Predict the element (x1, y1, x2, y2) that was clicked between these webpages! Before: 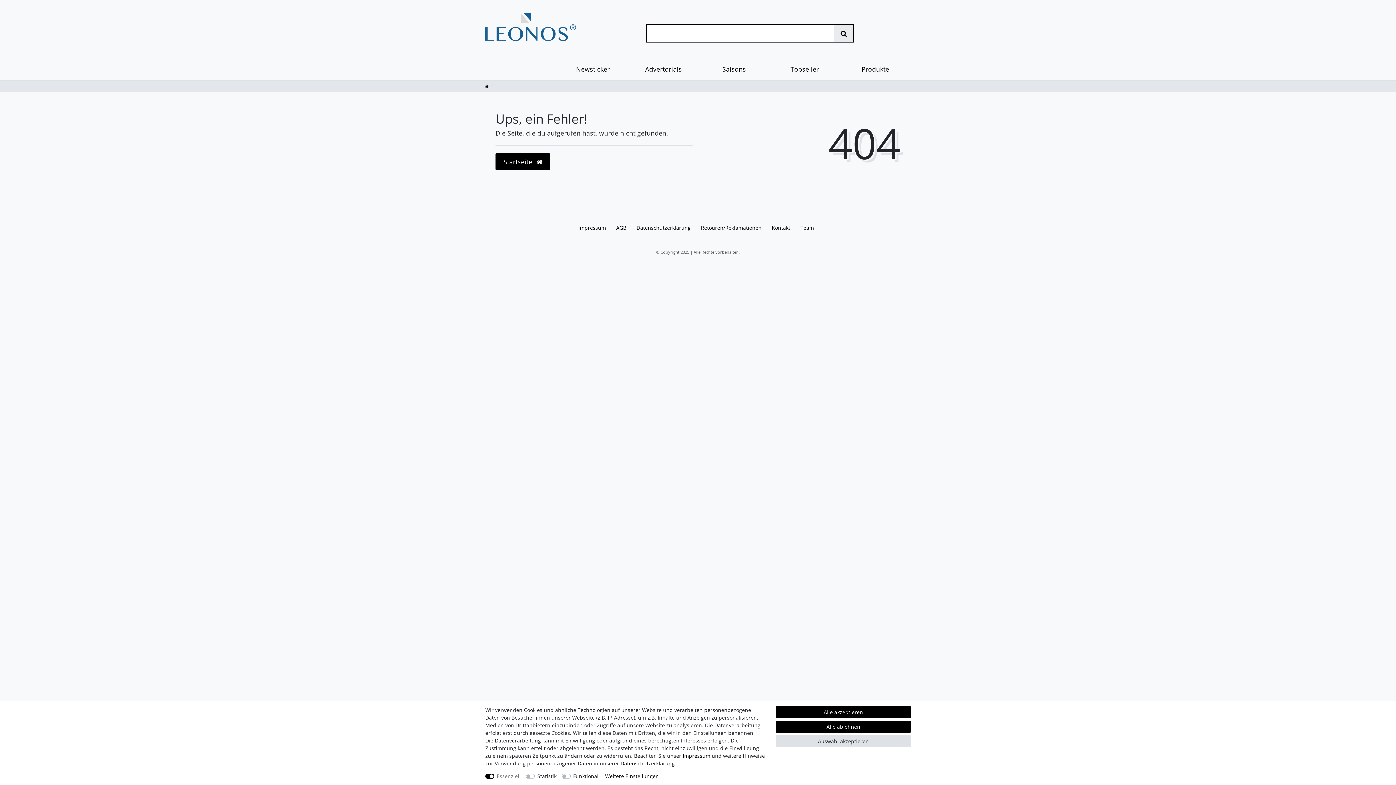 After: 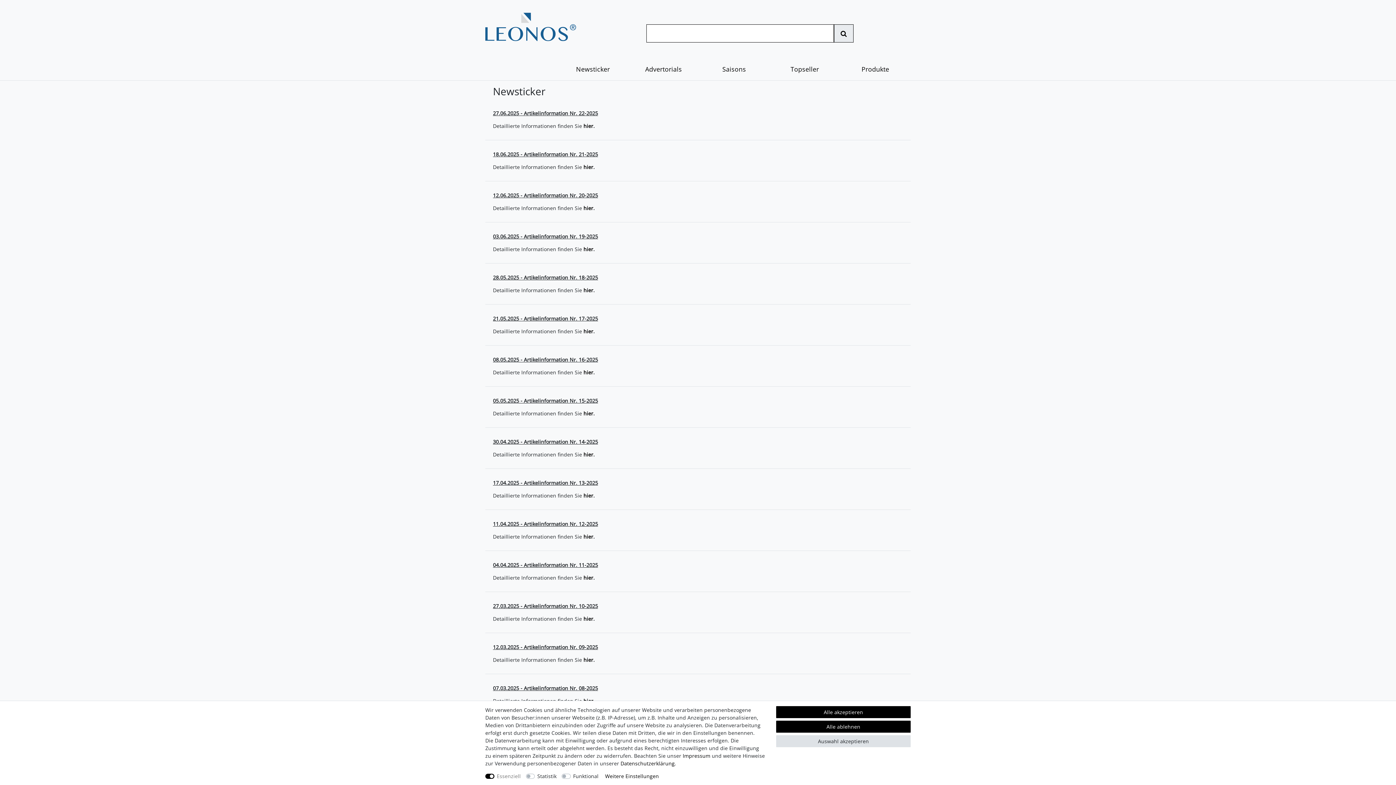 Action: bbox: (557, 57, 628, 80) label: Newsticker